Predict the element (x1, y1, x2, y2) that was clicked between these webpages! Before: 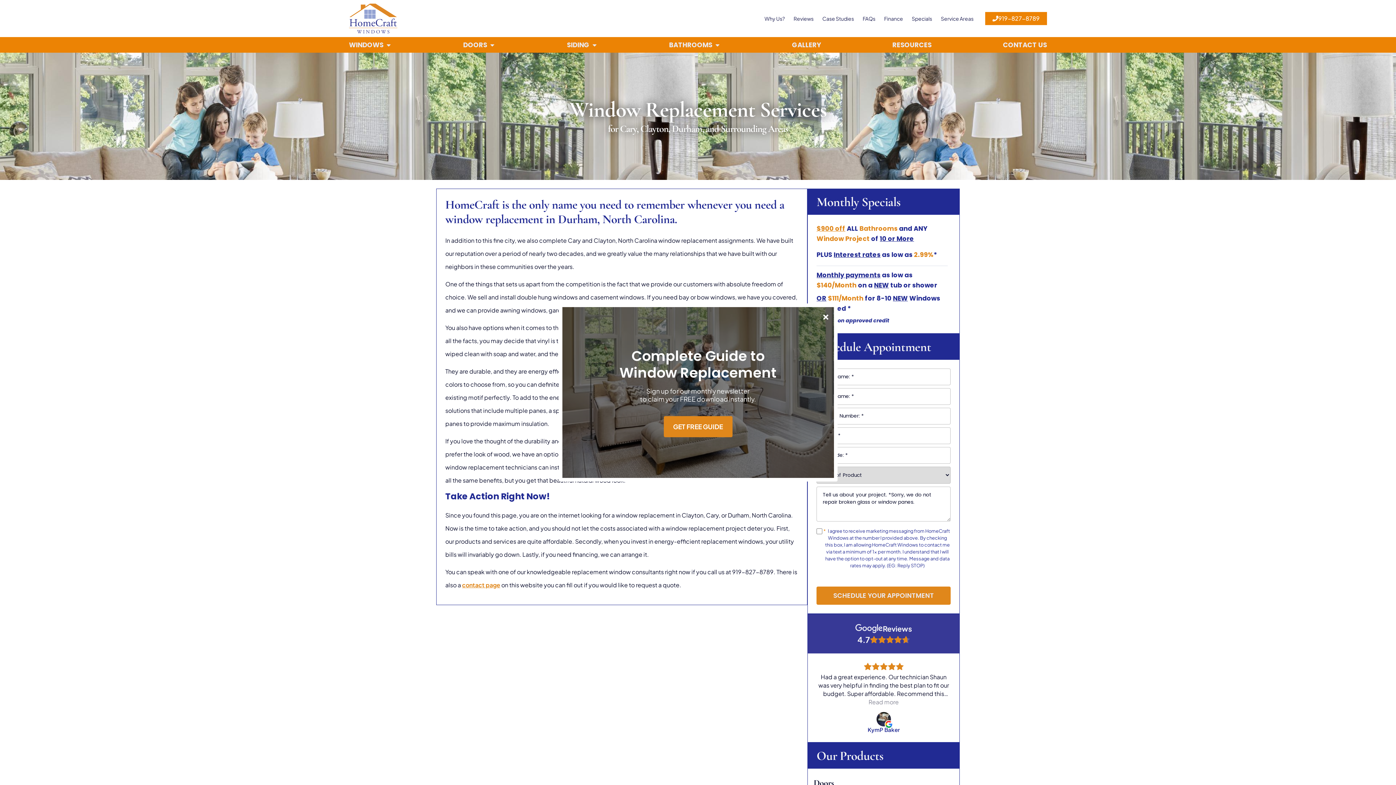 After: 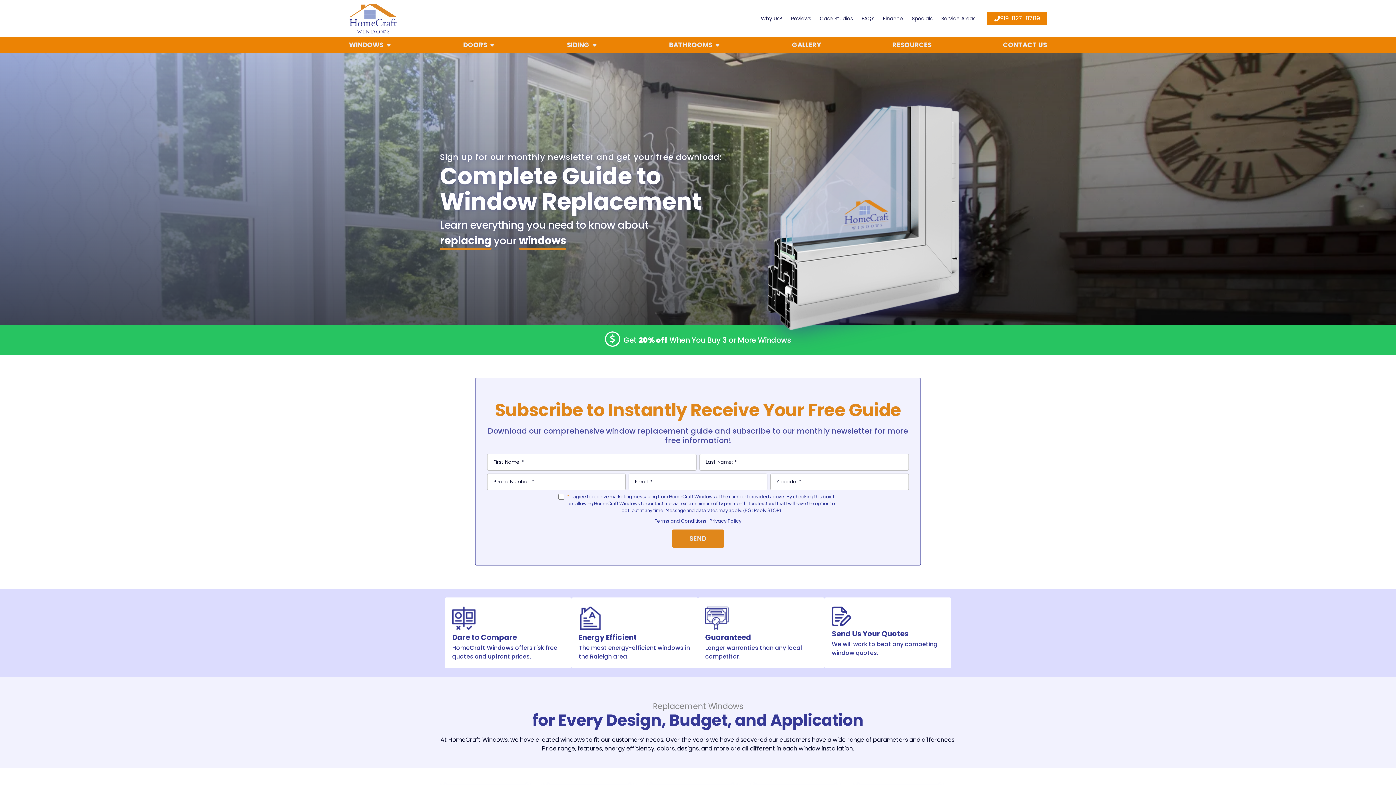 Action: label: GET FREE GUIDE bbox: (663, 416, 732, 437)